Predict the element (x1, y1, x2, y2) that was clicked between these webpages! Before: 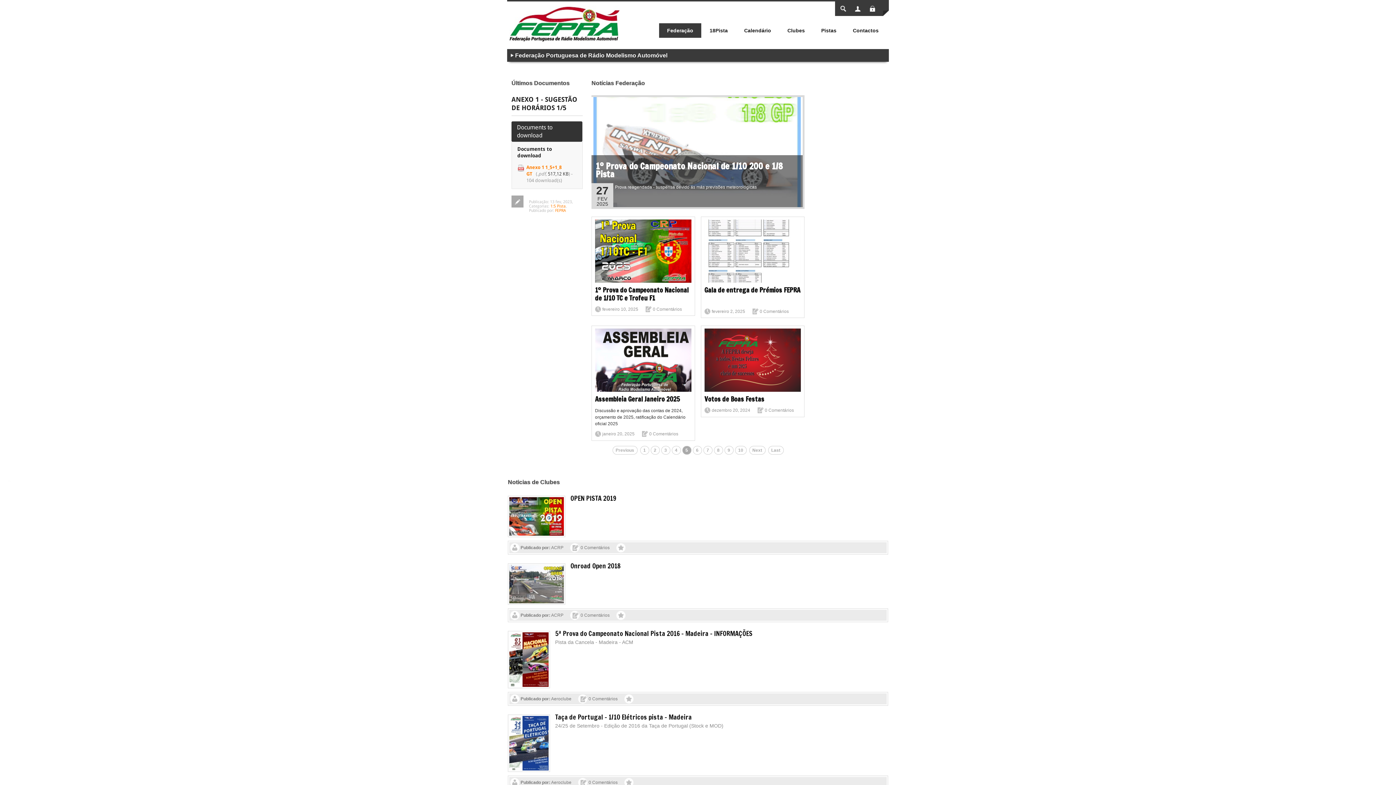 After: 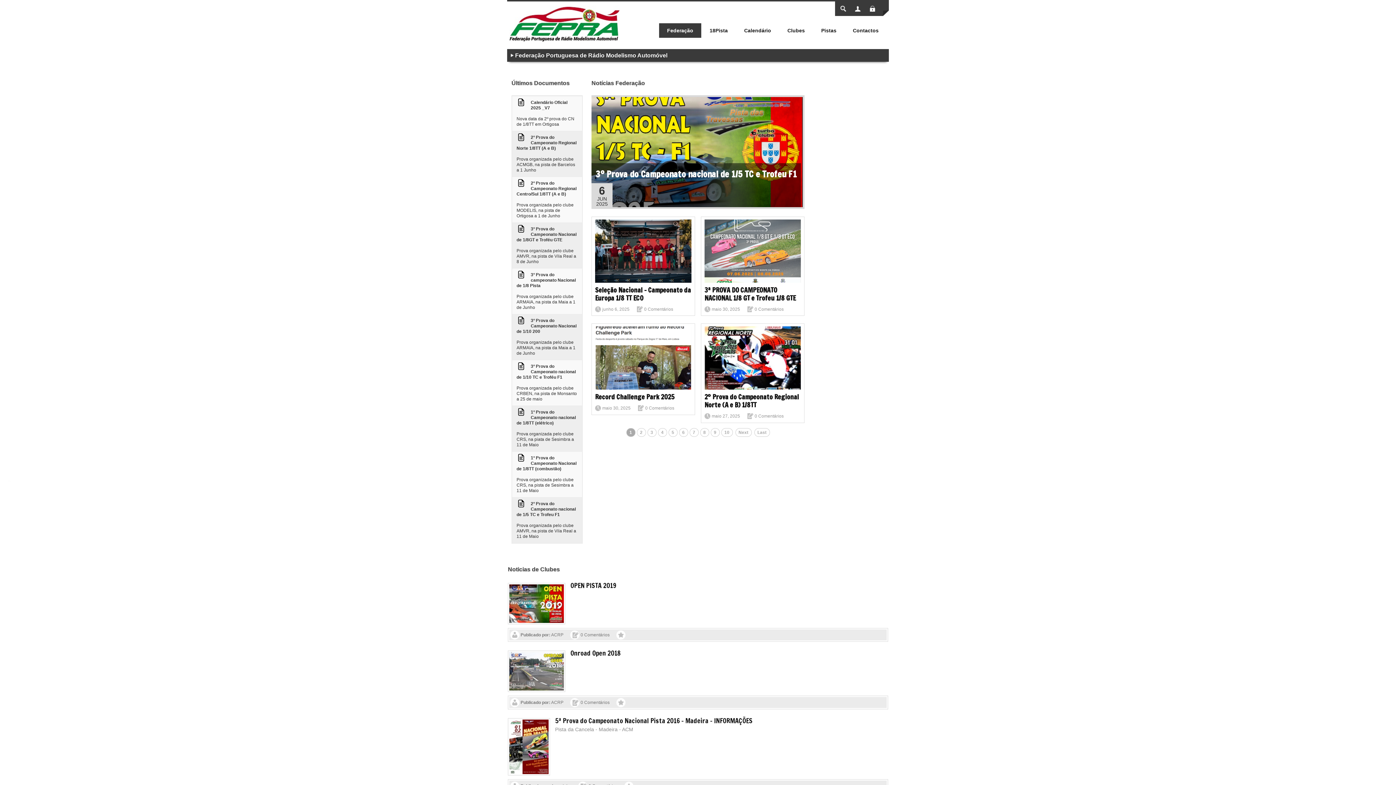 Action: bbox: (659, 23, 701, 37) label: Federação